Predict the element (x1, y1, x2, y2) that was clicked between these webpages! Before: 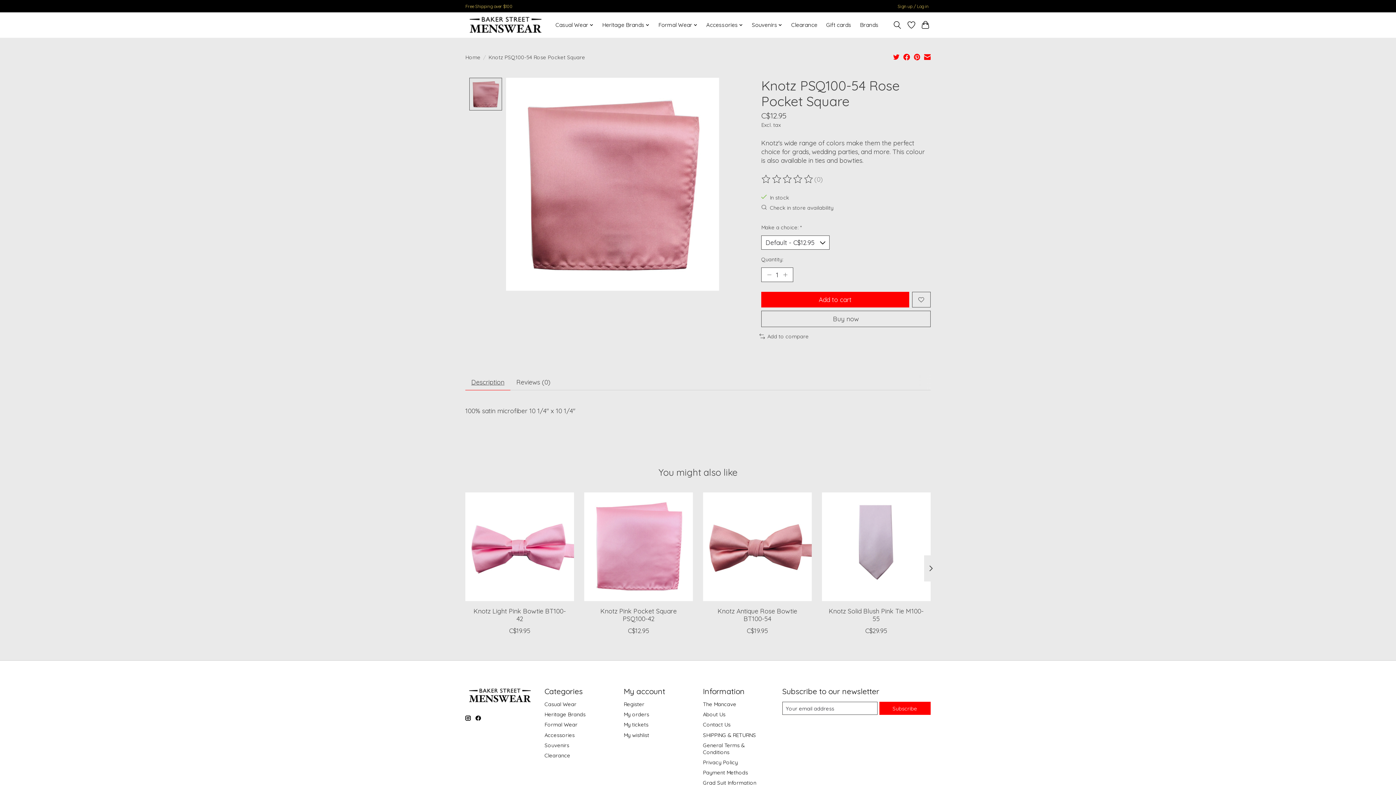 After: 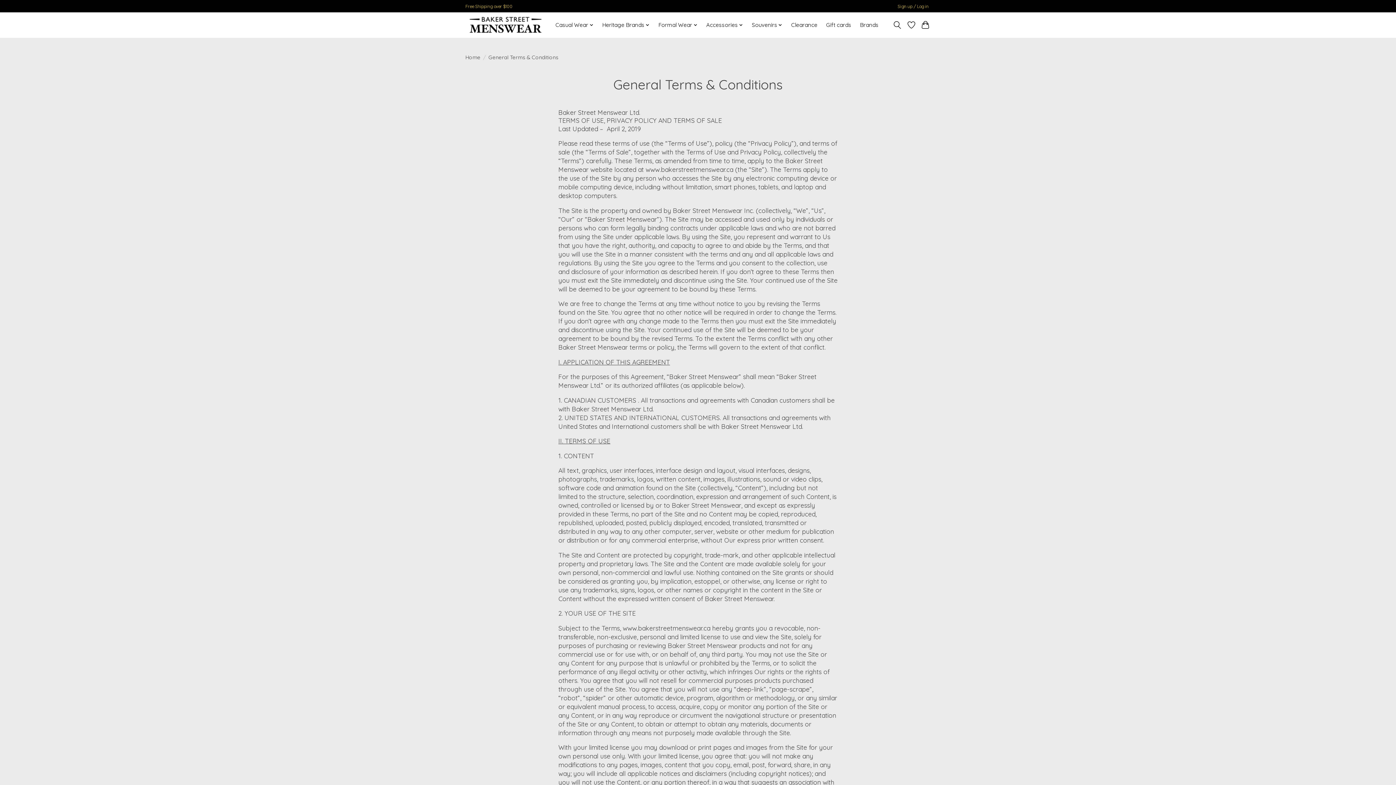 Action: bbox: (703, 742, 744, 755) label: General Terms & Conditions